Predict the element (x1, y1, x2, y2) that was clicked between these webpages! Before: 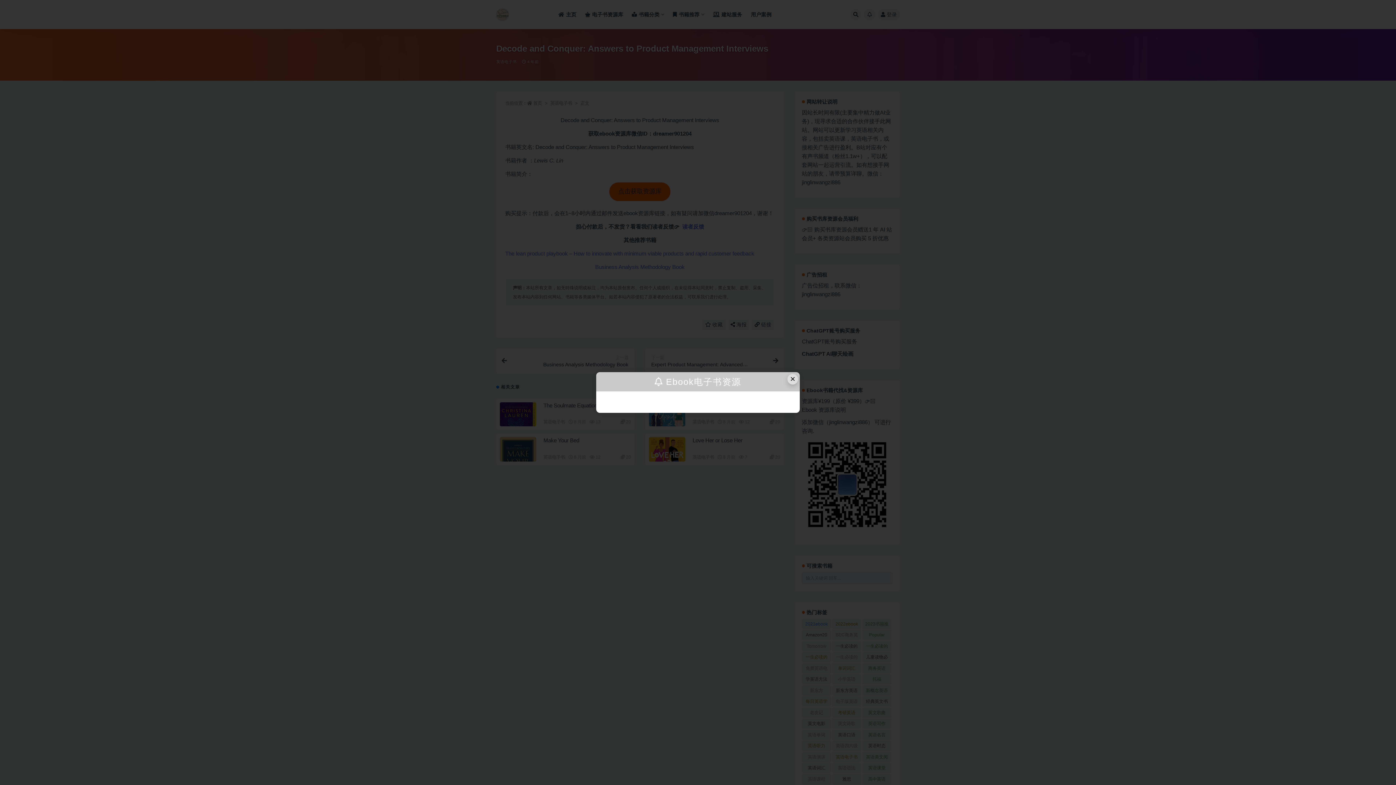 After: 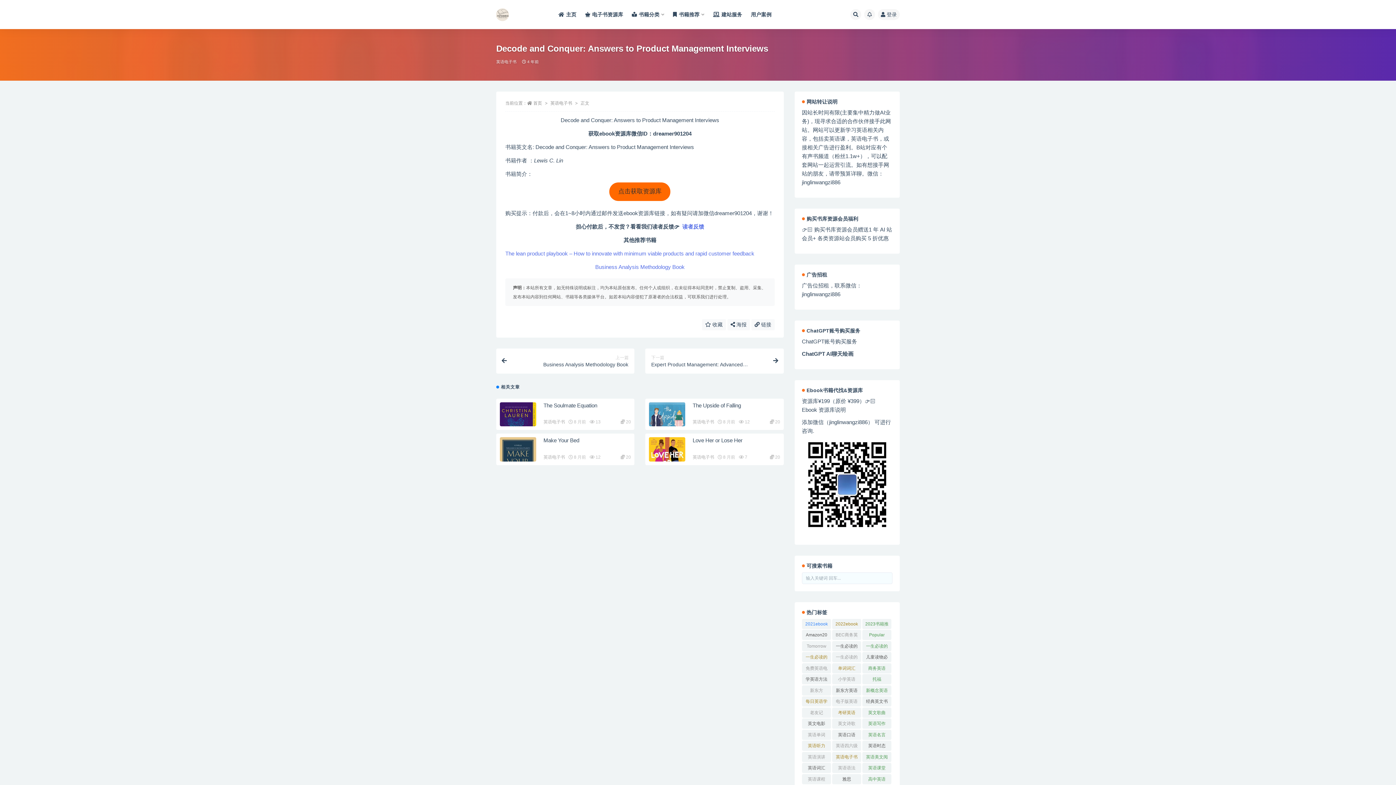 Action: bbox: (787, 374, 798, 384) label: Close this dialog